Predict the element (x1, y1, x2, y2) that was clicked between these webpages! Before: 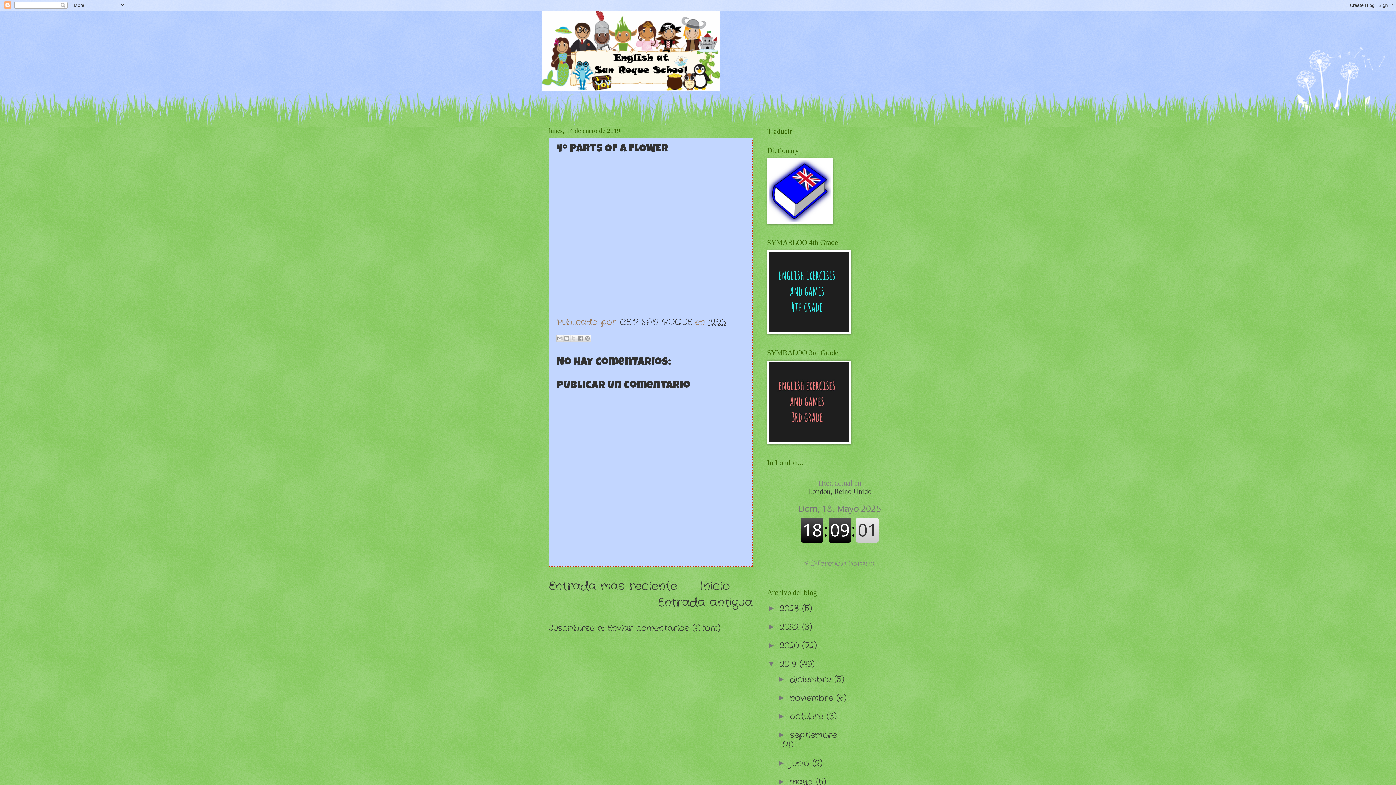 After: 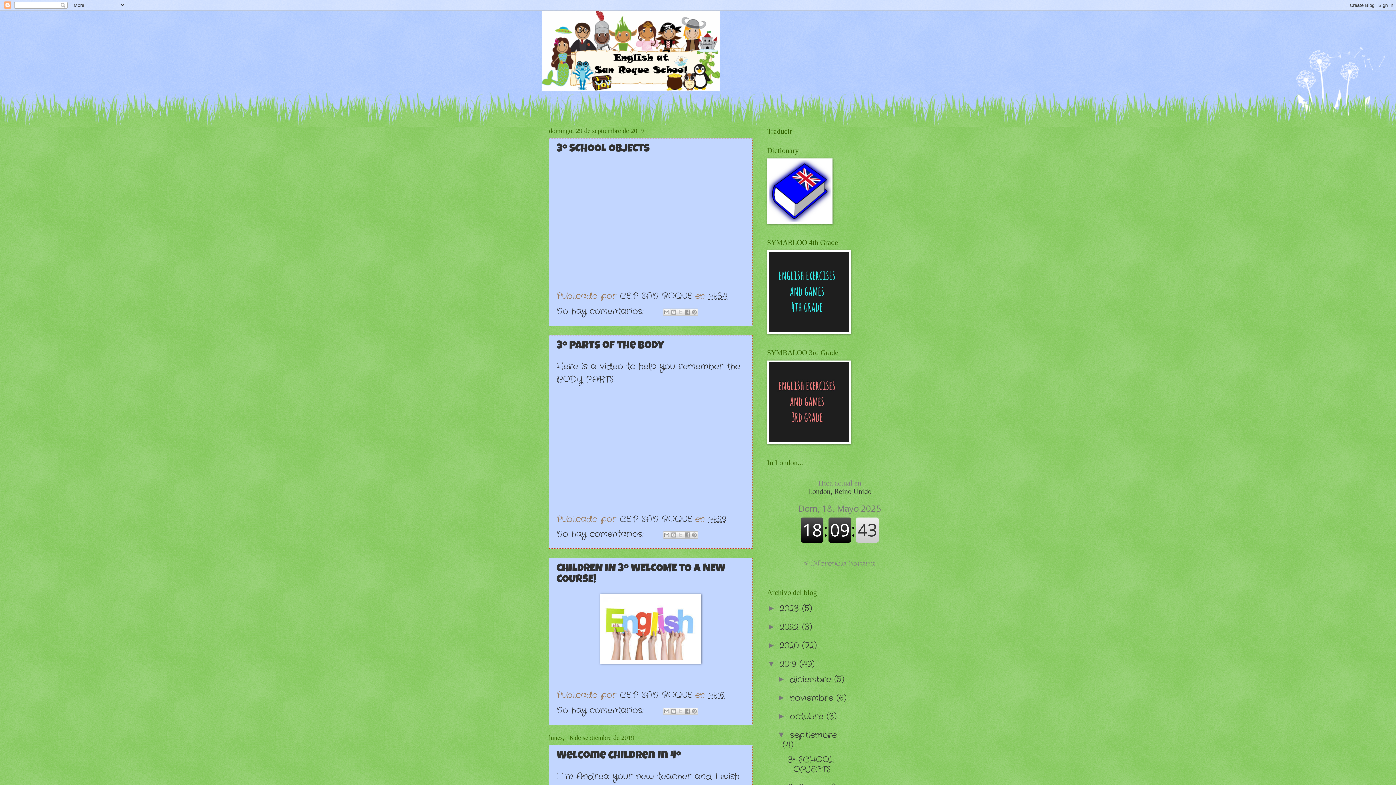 Action: label: septiembre  bbox: (790, 729, 836, 741)